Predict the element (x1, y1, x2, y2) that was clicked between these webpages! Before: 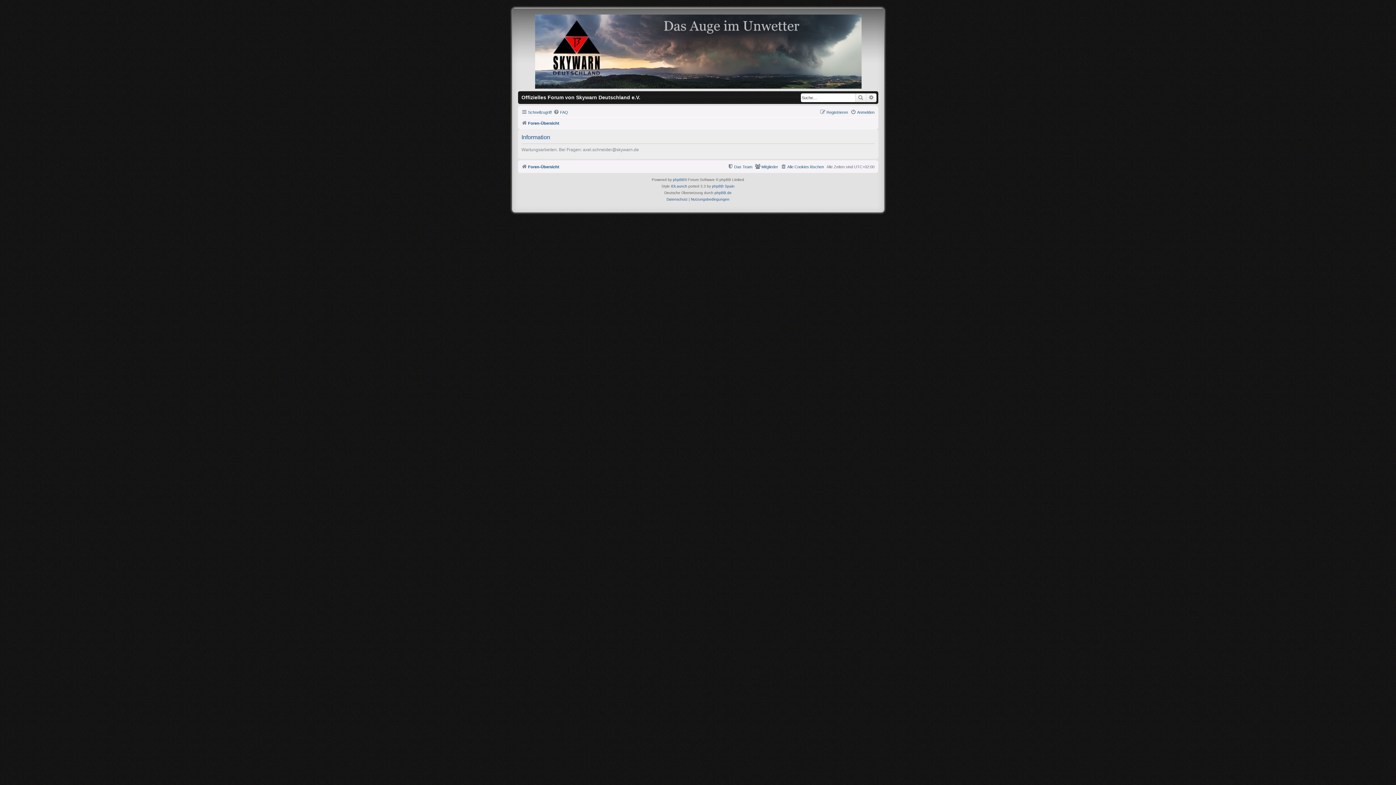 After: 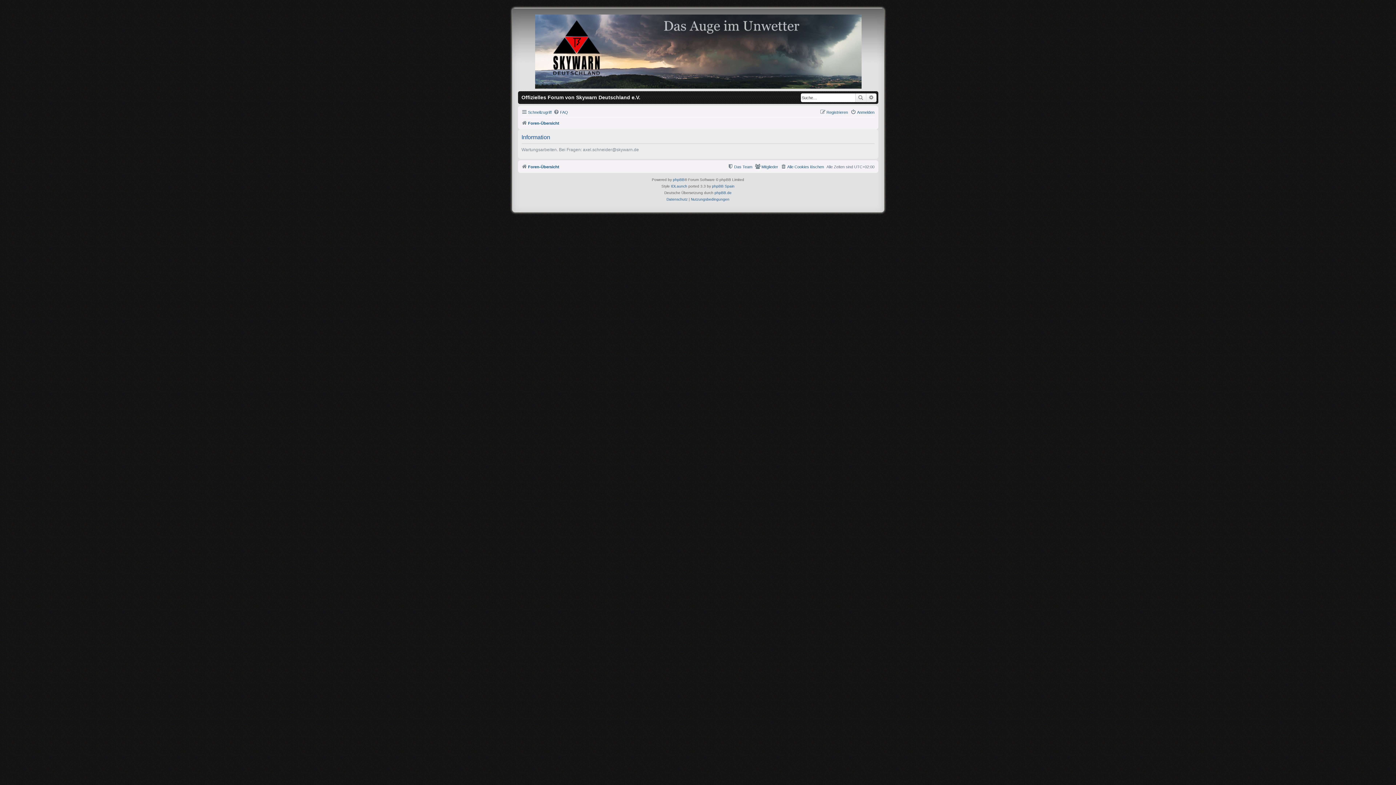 Action: label: Nutzungsbedingungen bbox: (691, 196, 729, 202)